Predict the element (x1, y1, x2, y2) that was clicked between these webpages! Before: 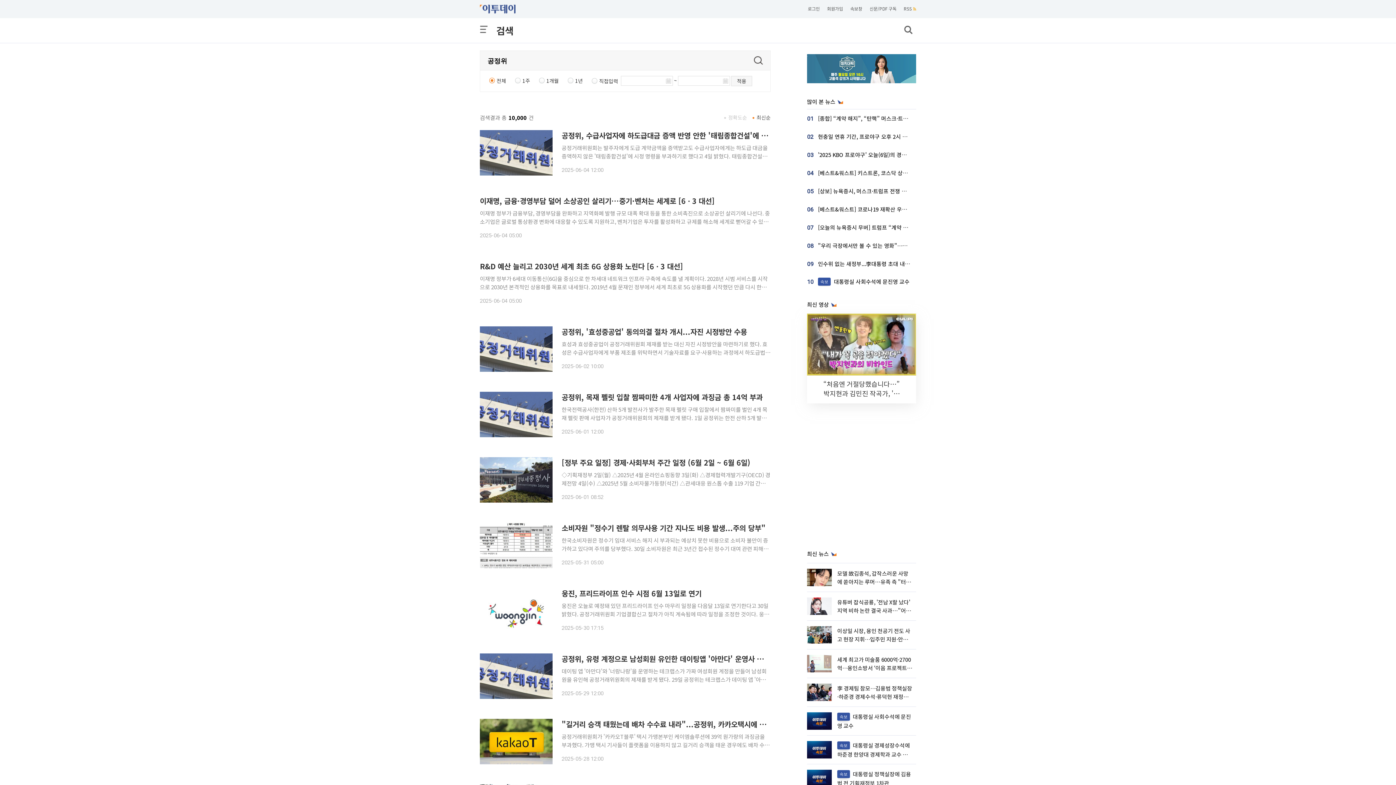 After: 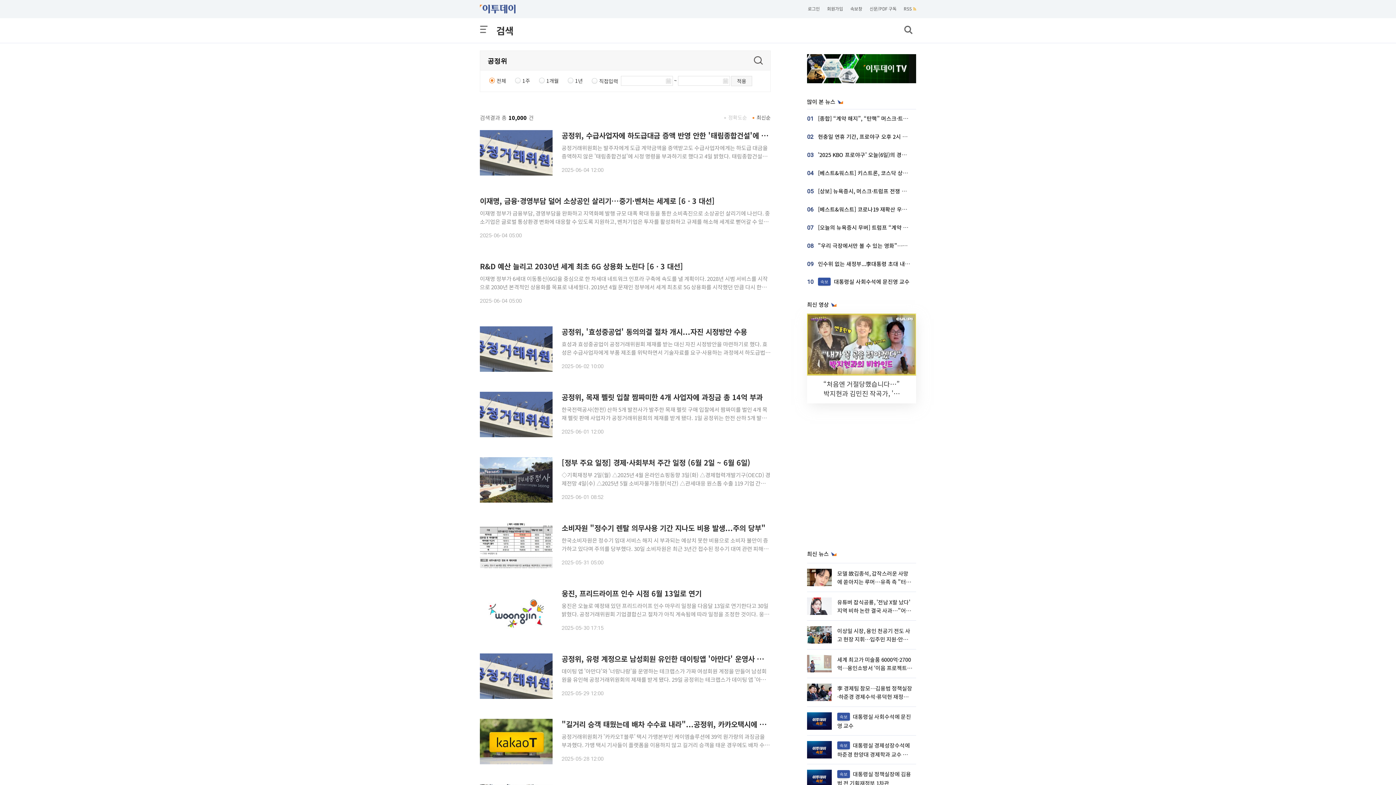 Action: label: 적용 bbox: (731, 76, 752, 86)